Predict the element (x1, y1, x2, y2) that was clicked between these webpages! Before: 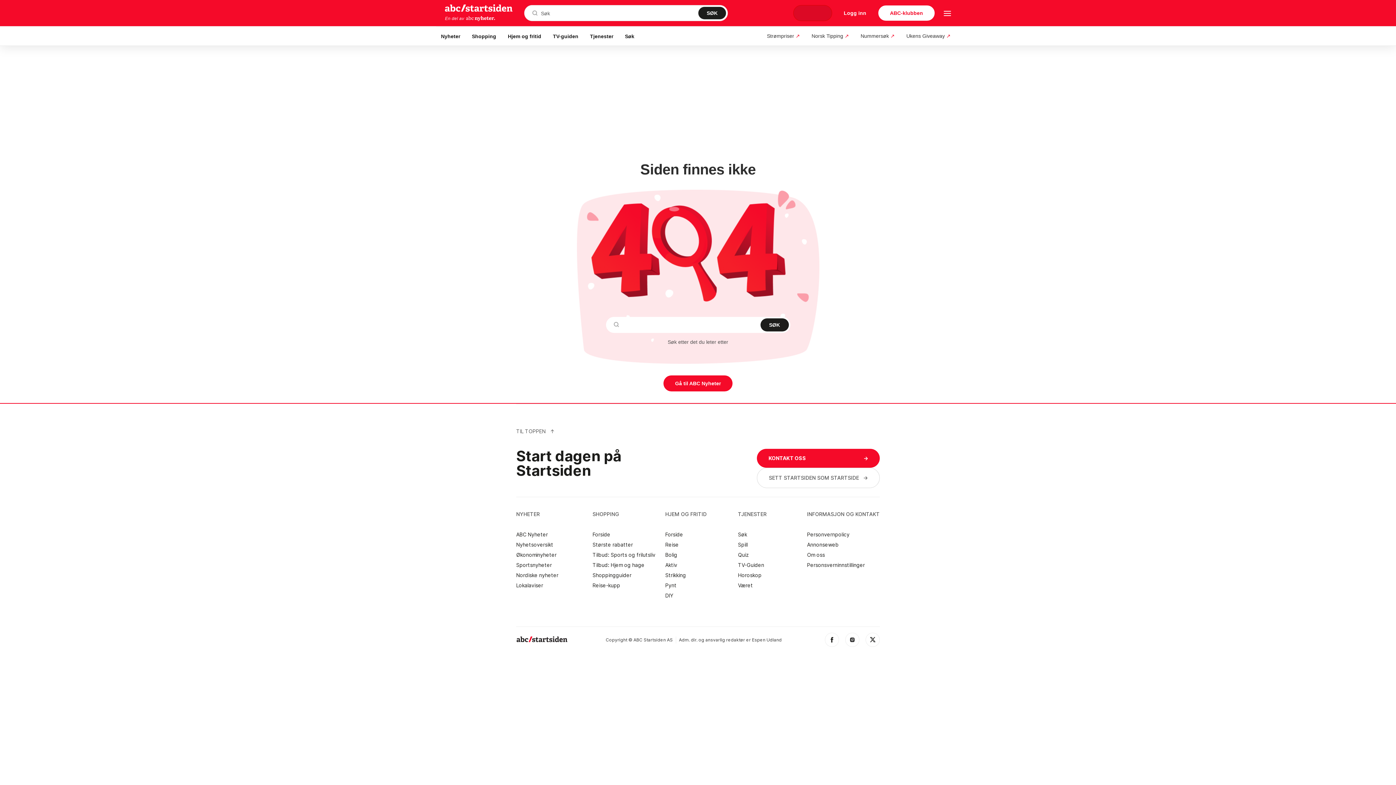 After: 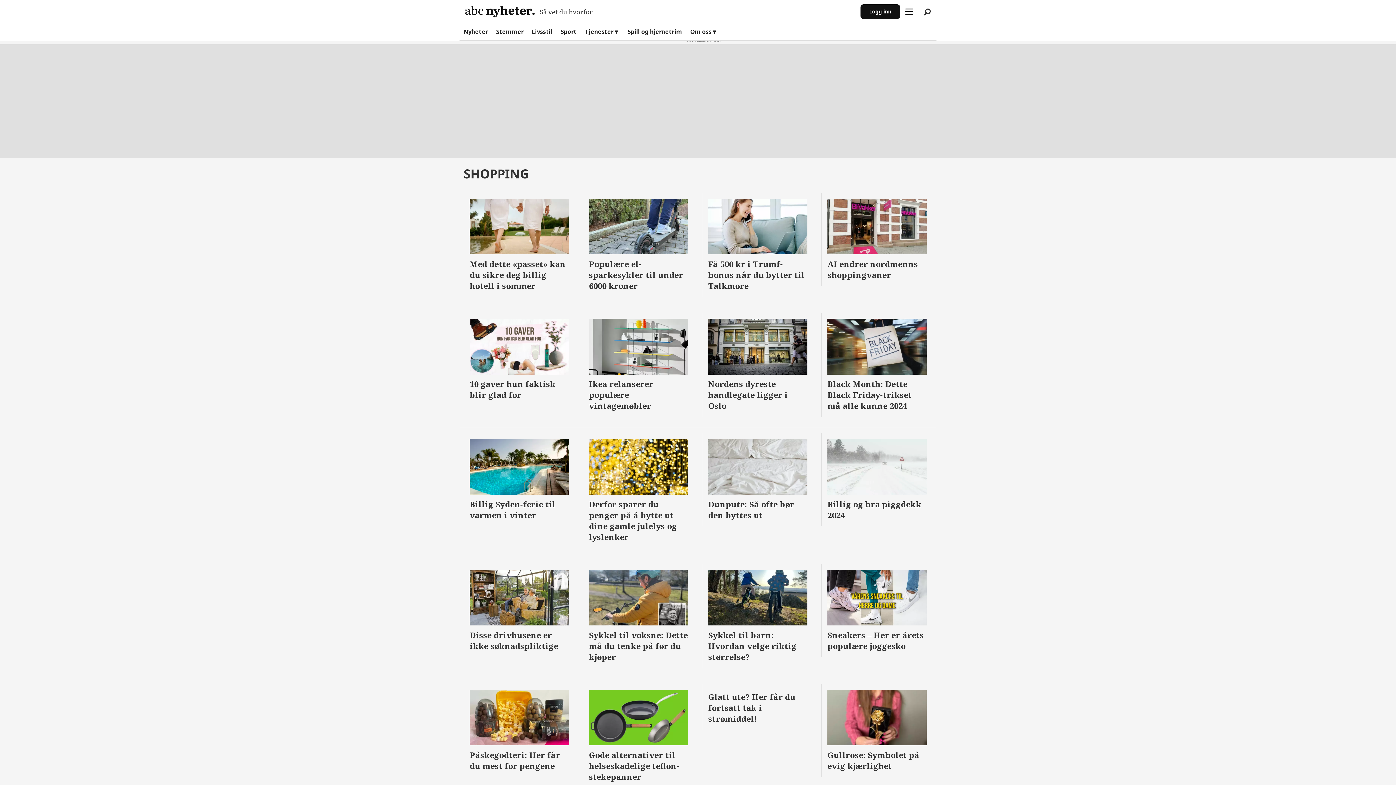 Action: bbox: (592, 542, 658, 547) label: Største rabatter